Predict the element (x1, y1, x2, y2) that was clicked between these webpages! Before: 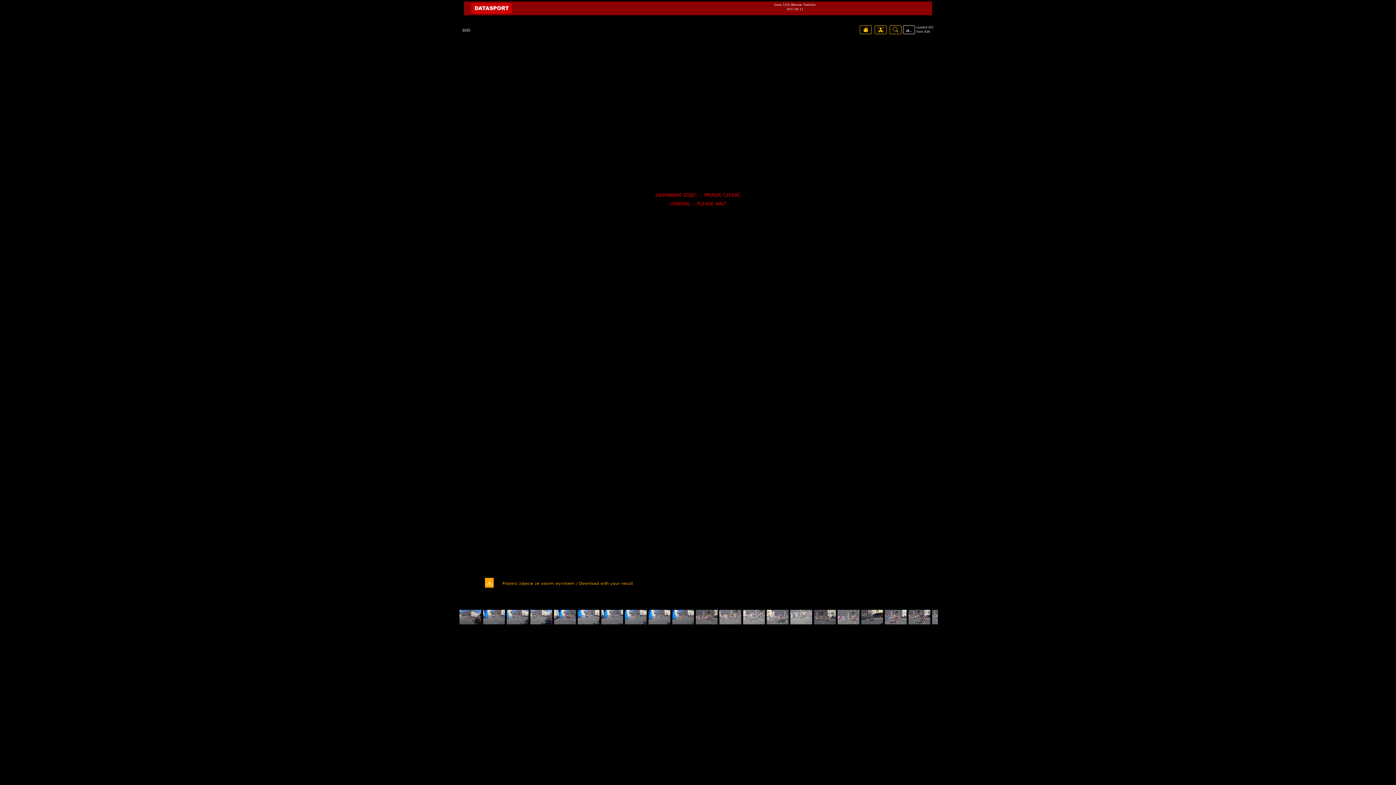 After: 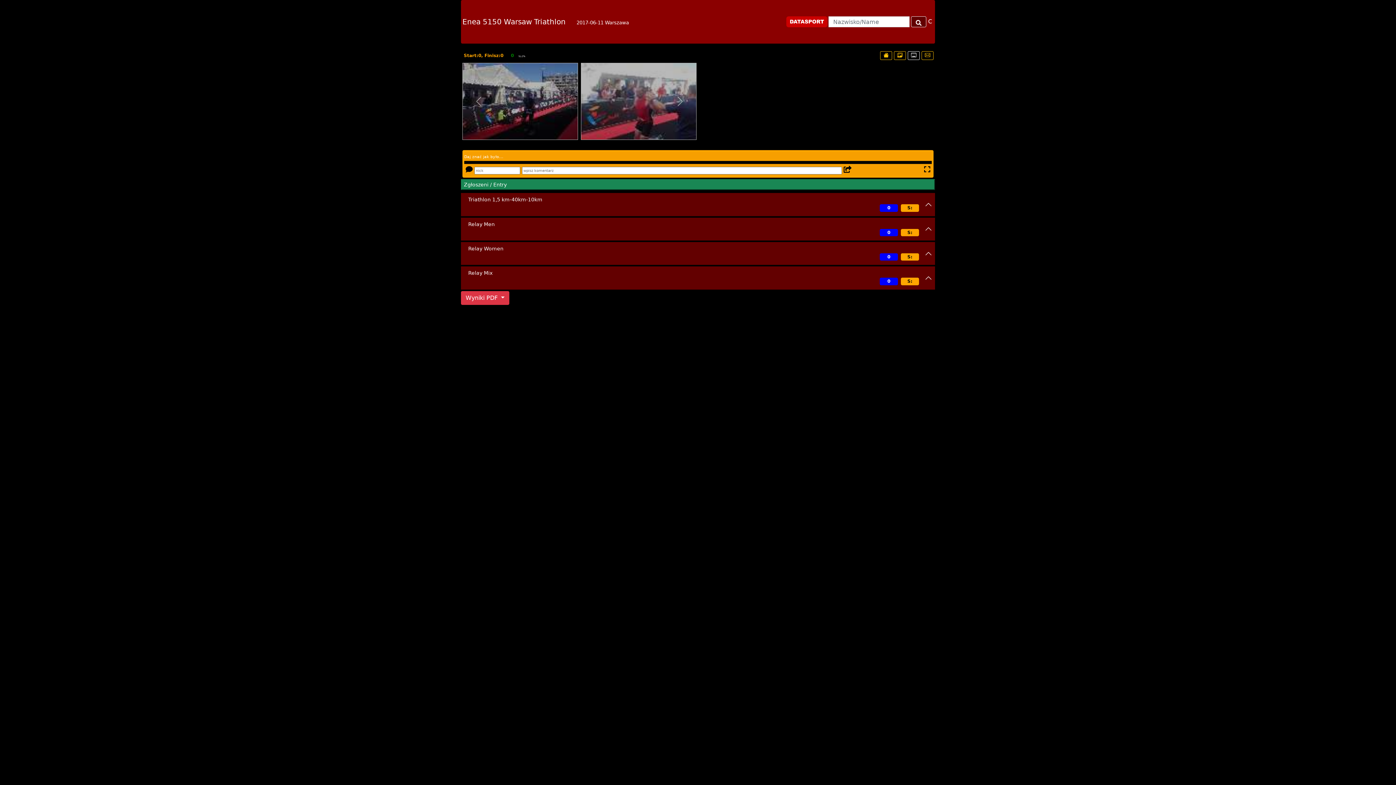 Action: bbox: (860, 25, 872, 34)